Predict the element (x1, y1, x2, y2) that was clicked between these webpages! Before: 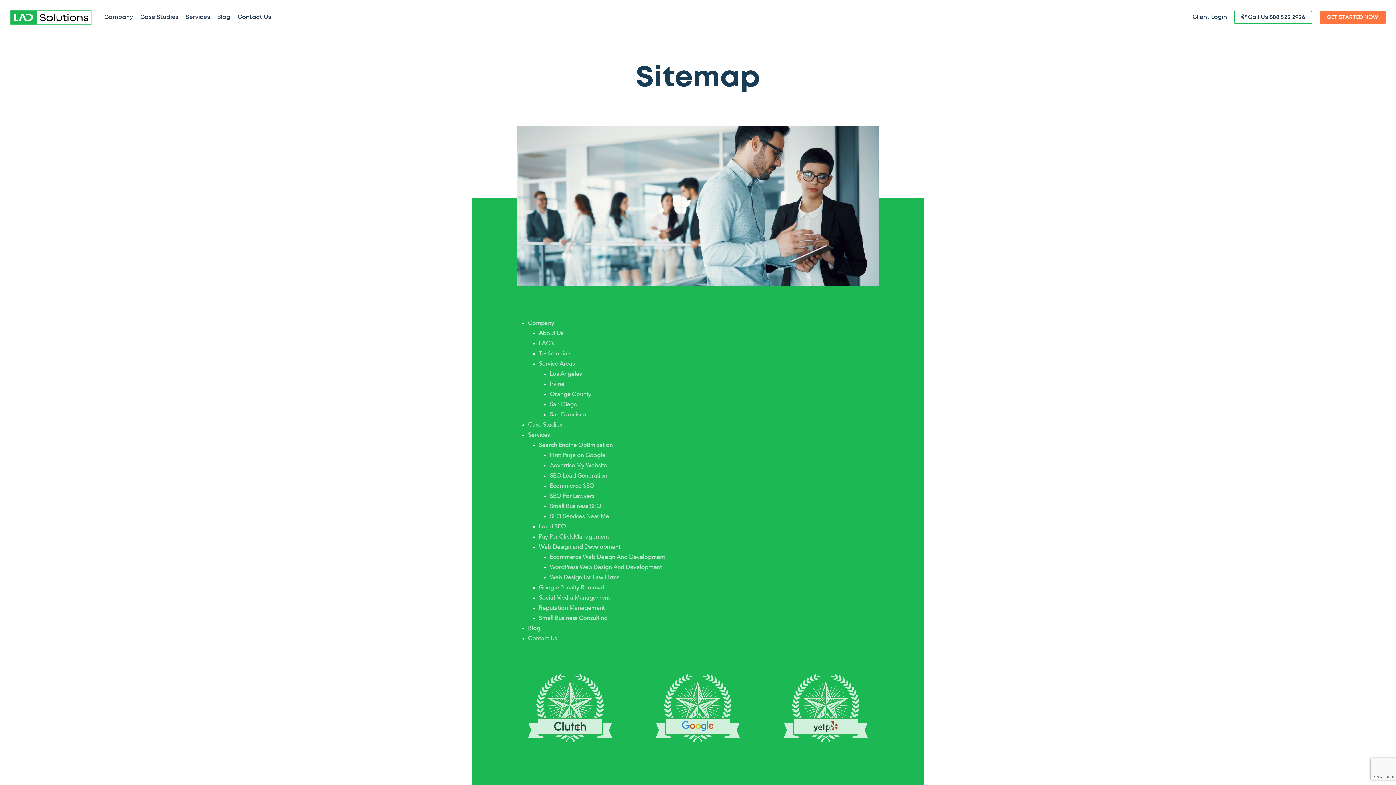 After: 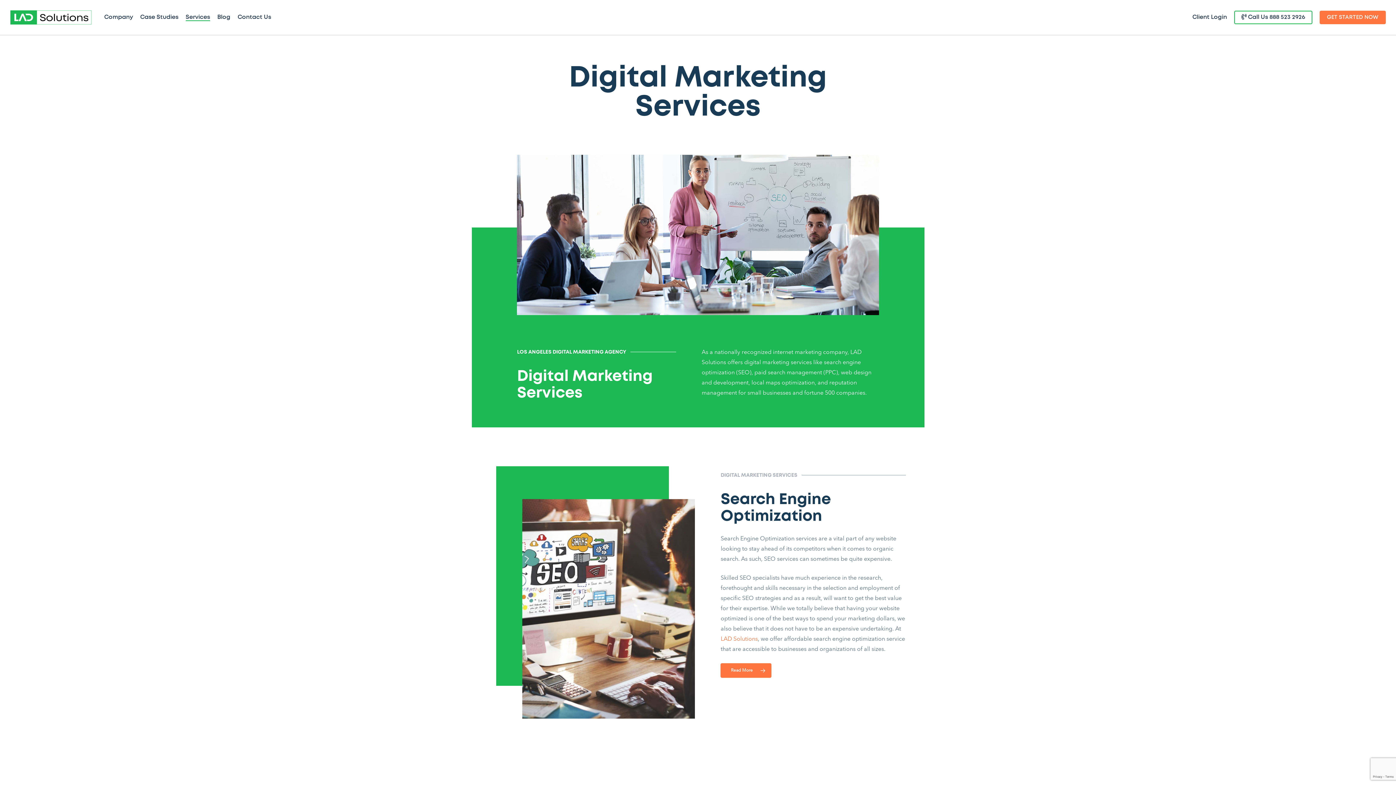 Action: bbox: (185, 12, 210, 22) label: Services